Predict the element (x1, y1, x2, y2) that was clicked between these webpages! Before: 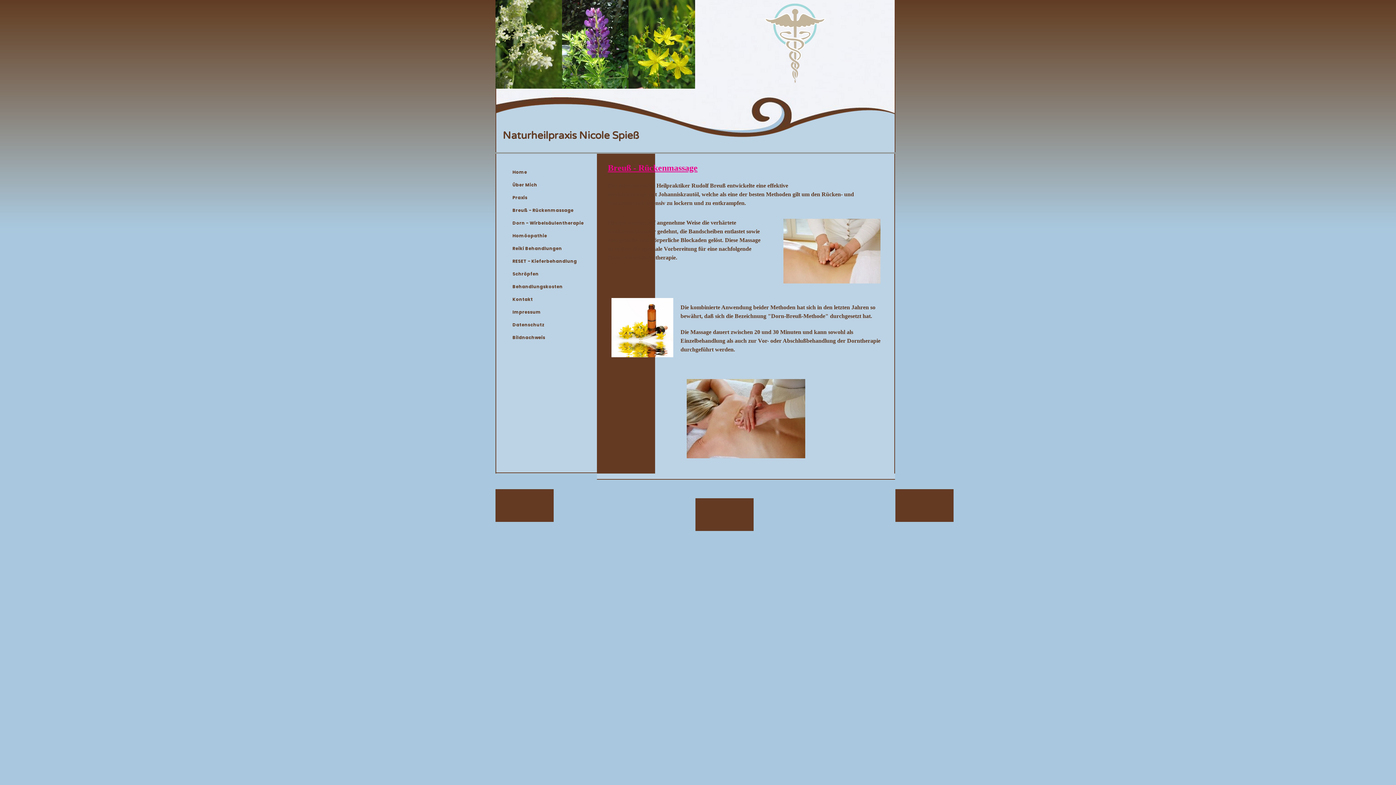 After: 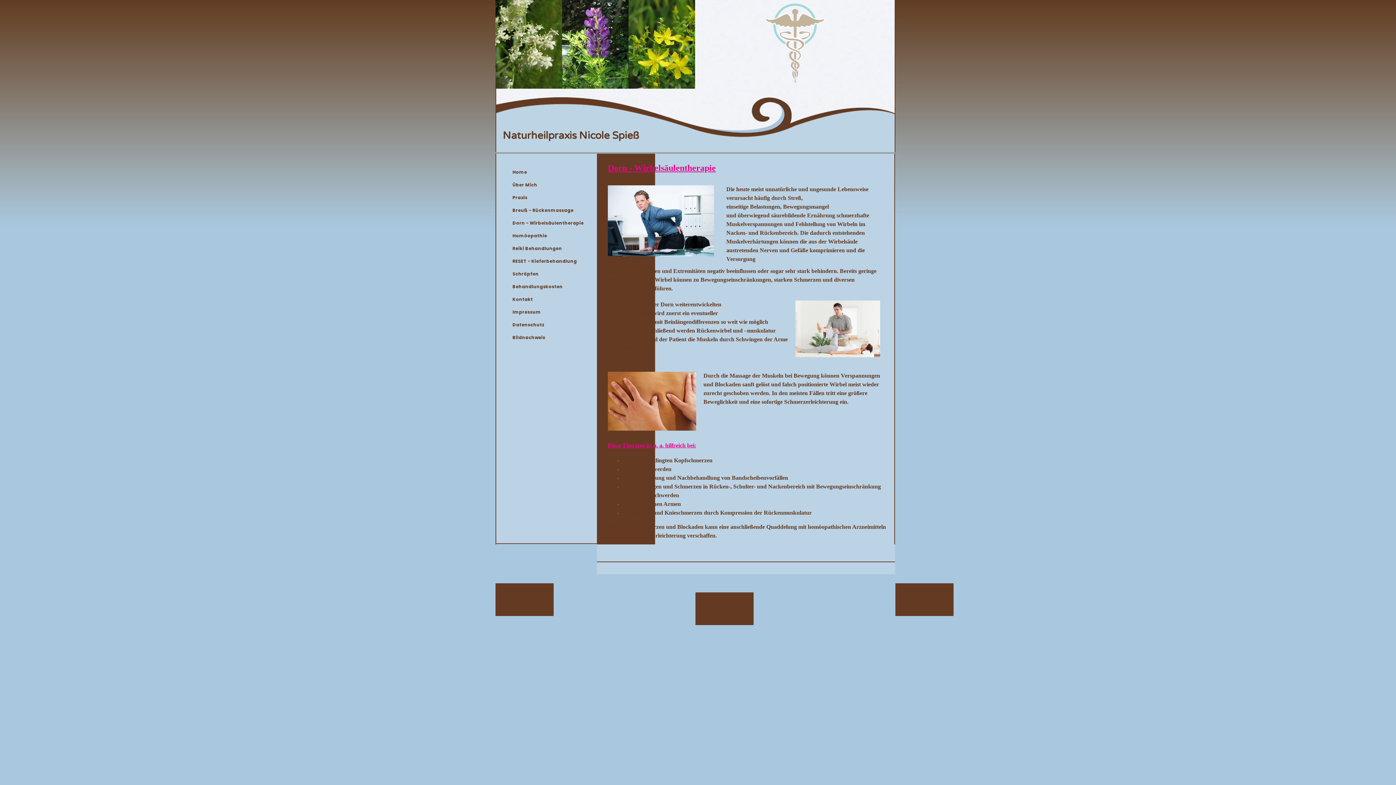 Action: label: Dorn - Wirbelsäulentherapie bbox: (509, 217, 587, 229)